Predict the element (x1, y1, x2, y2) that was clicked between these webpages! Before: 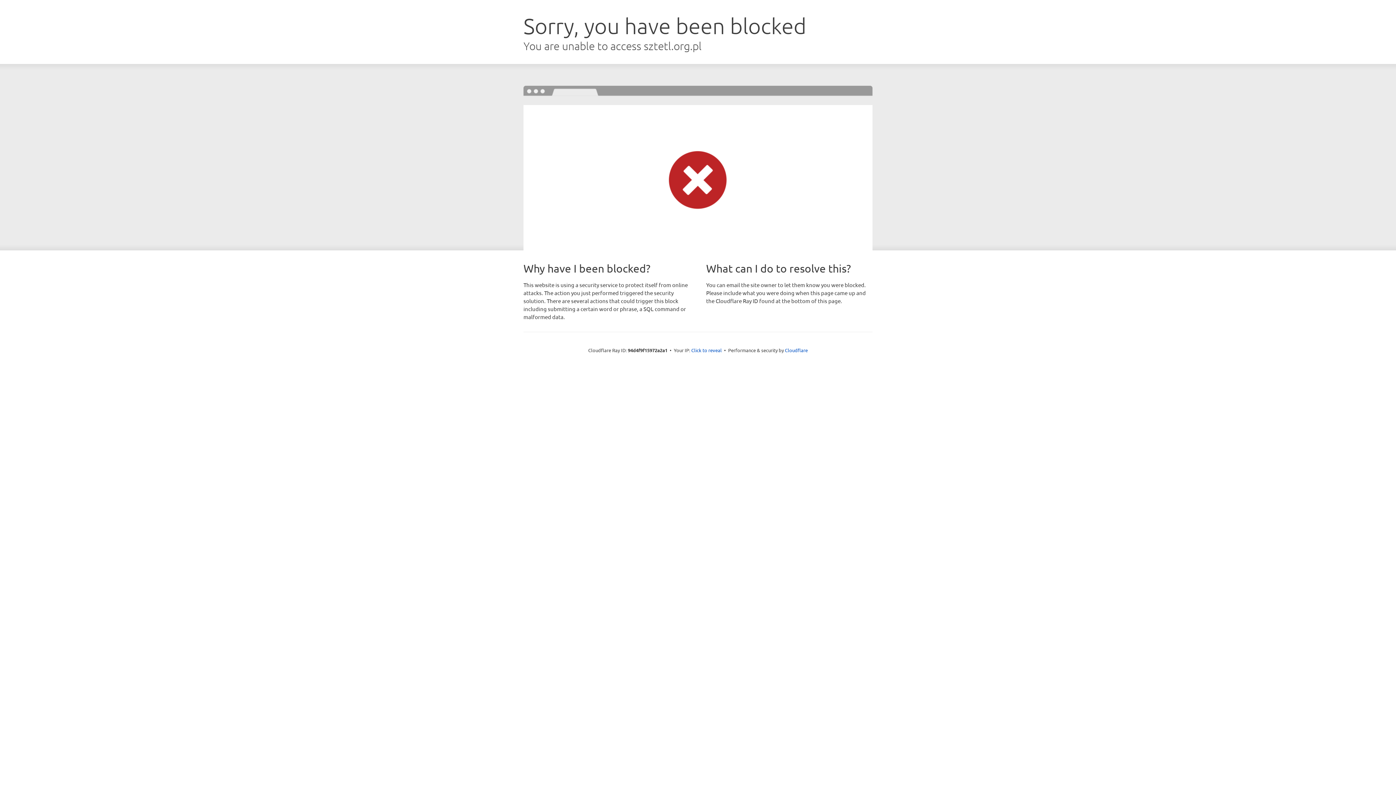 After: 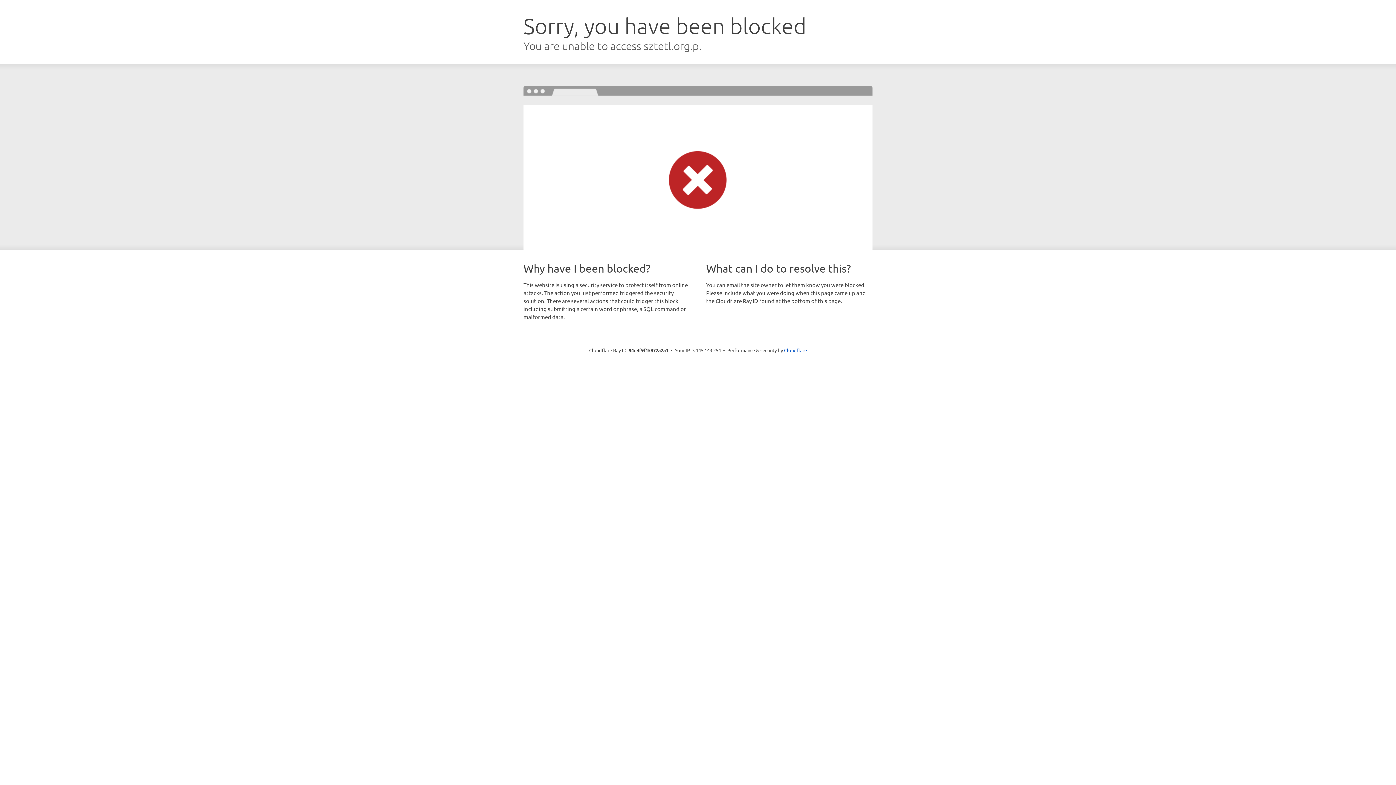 Action: label: Click to reveal bbox: (691, 346, 722, 353)